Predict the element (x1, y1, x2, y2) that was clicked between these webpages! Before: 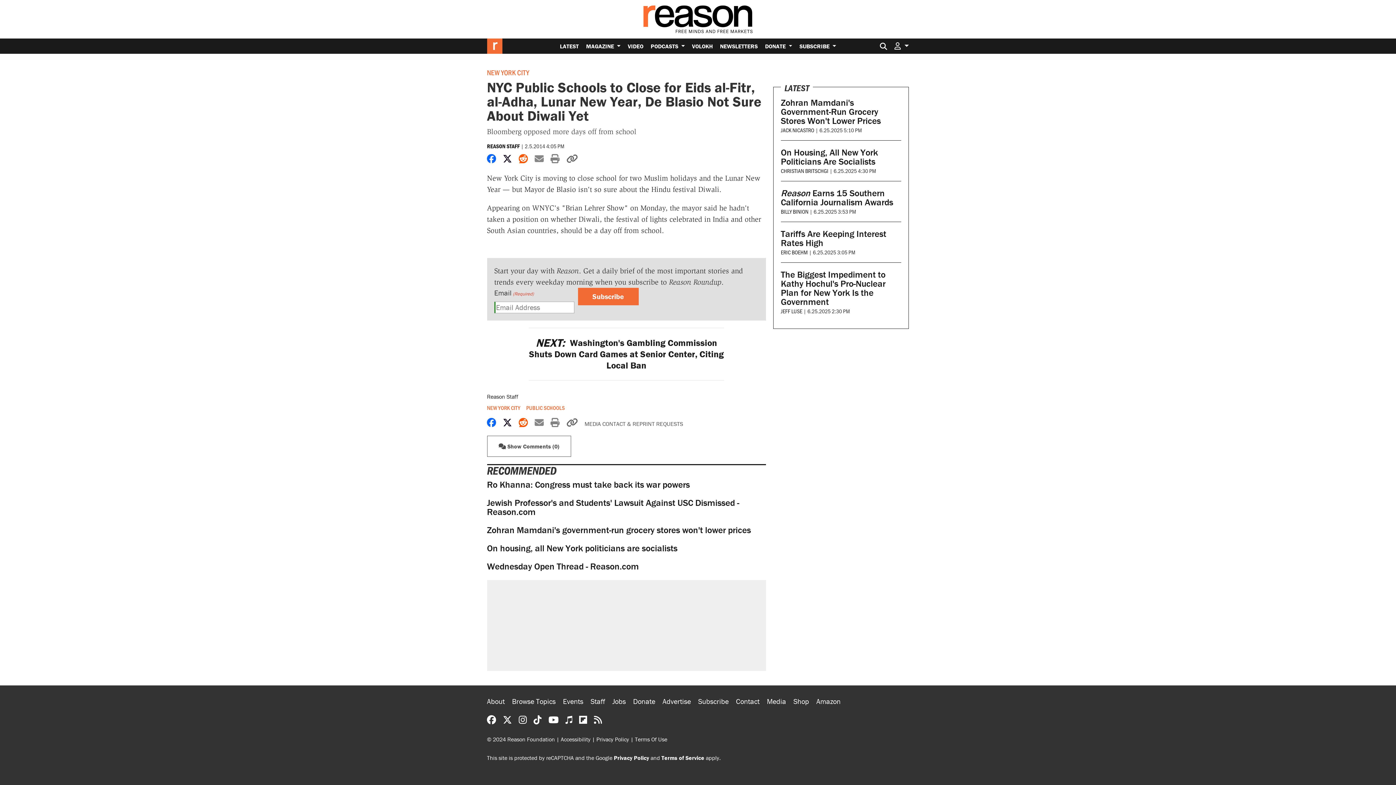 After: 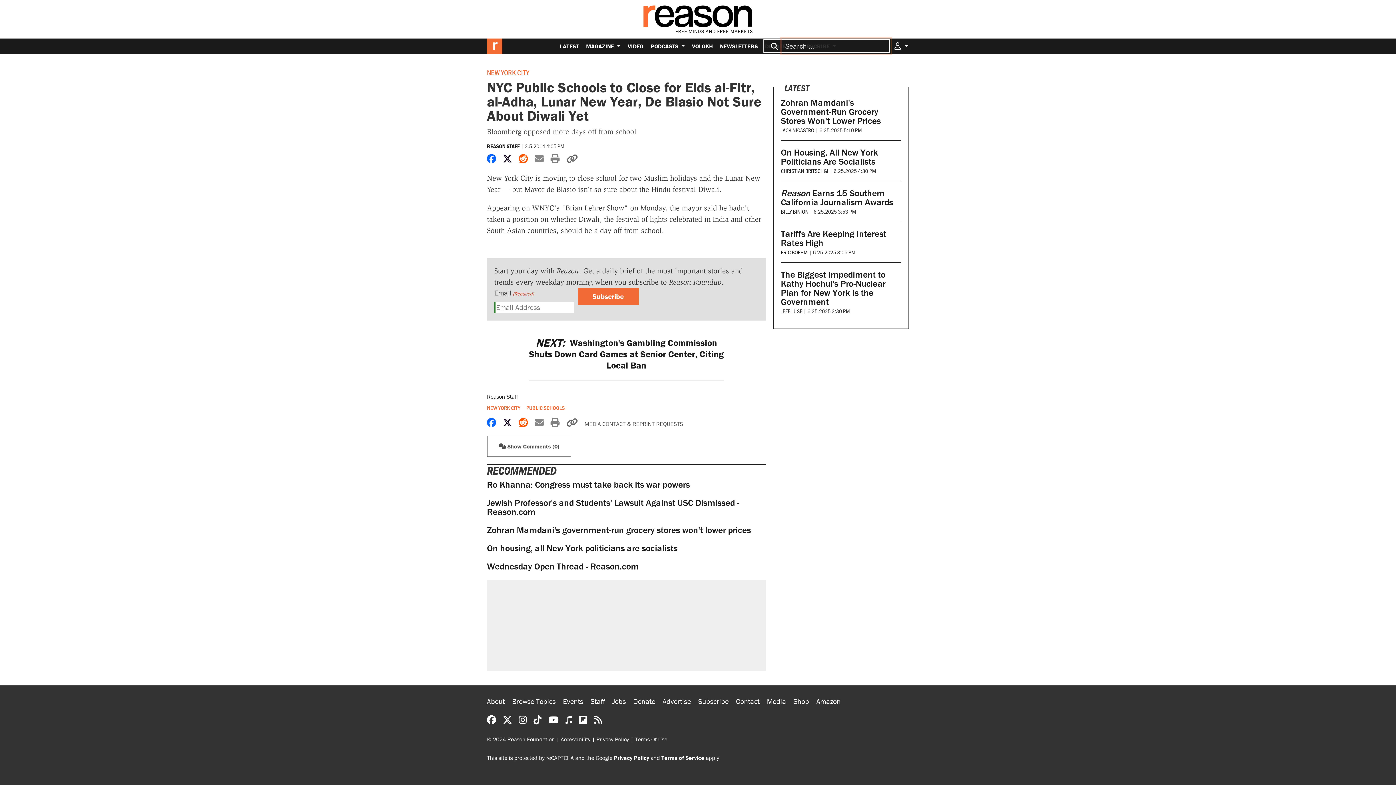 Action: bbox: (879, 38, 891, 53)